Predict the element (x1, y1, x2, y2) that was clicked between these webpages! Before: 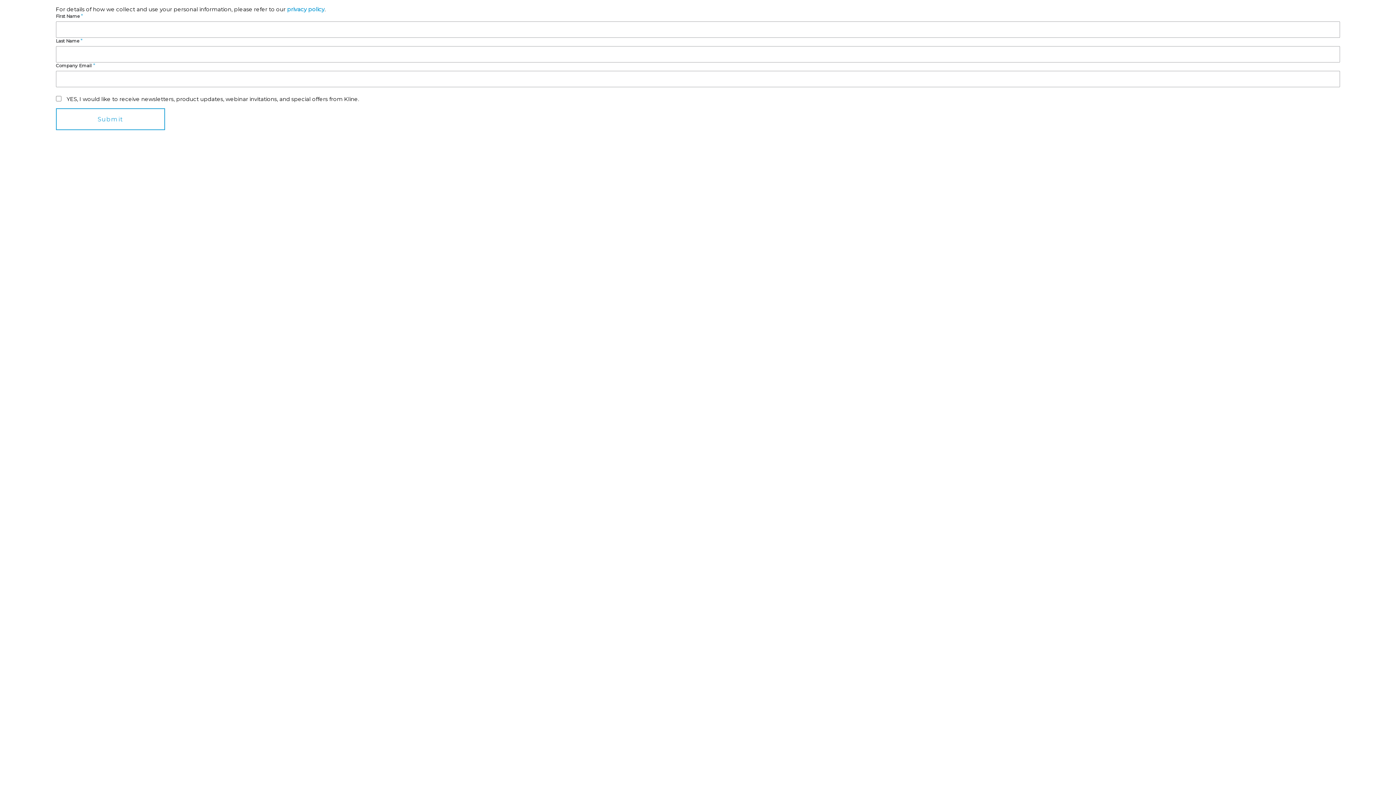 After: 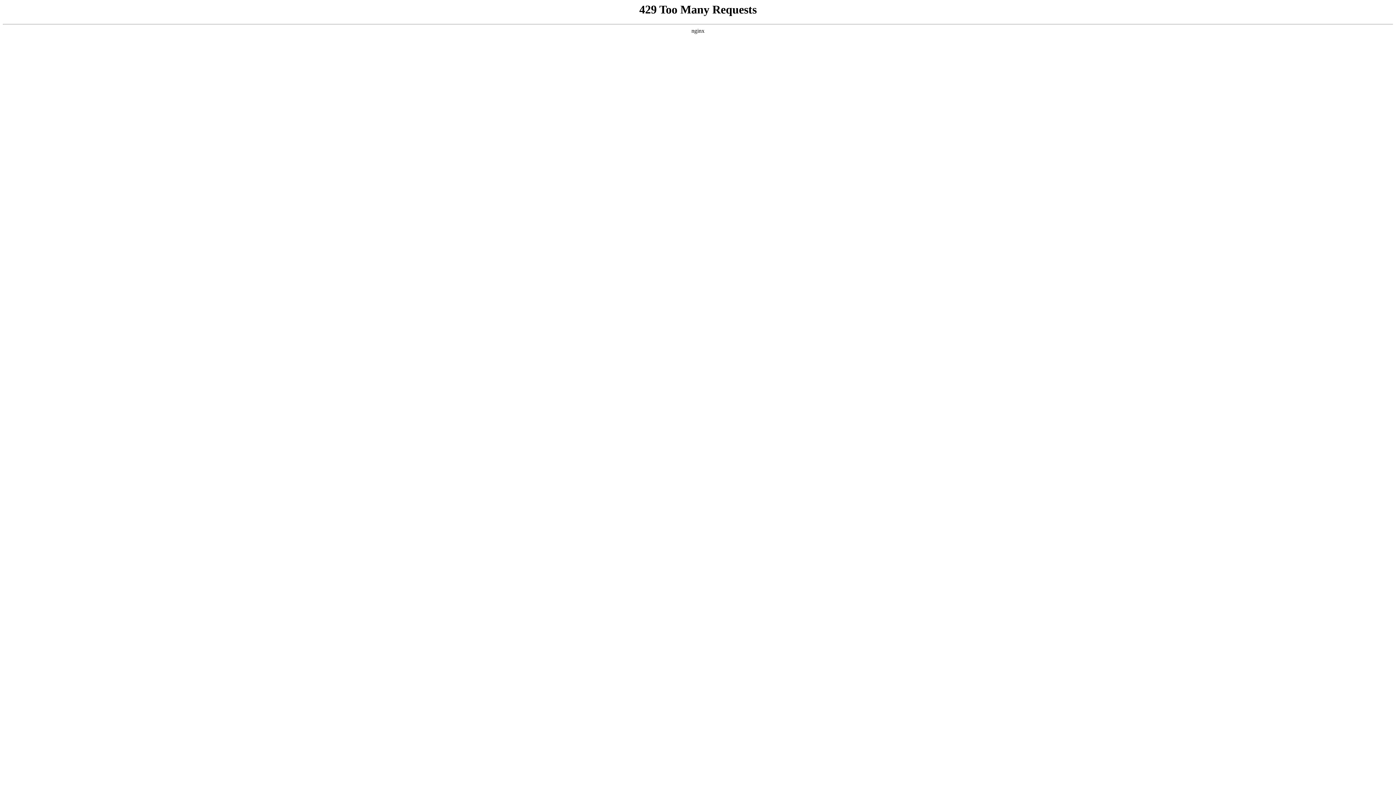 Action: label: privacy policy bbox: (287, 5, 324, 12)